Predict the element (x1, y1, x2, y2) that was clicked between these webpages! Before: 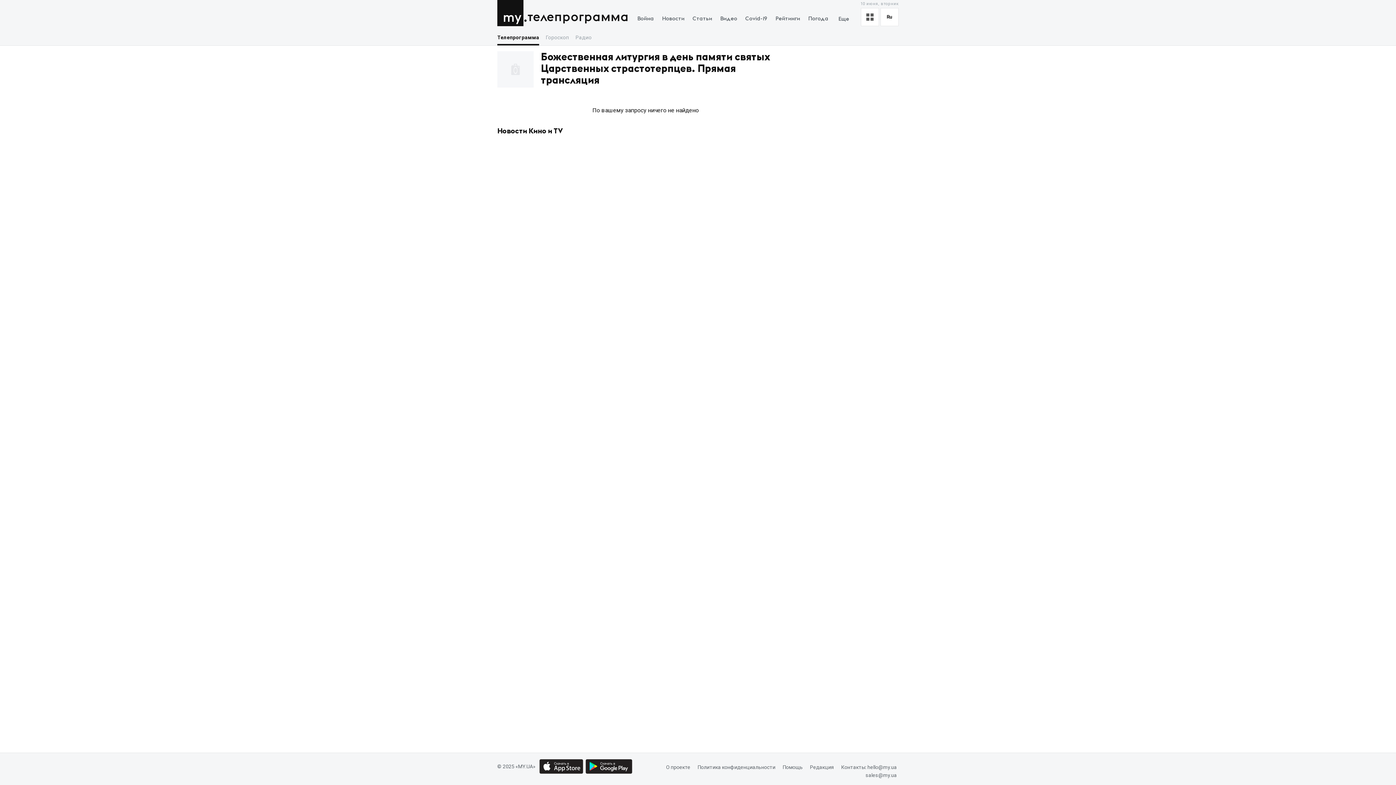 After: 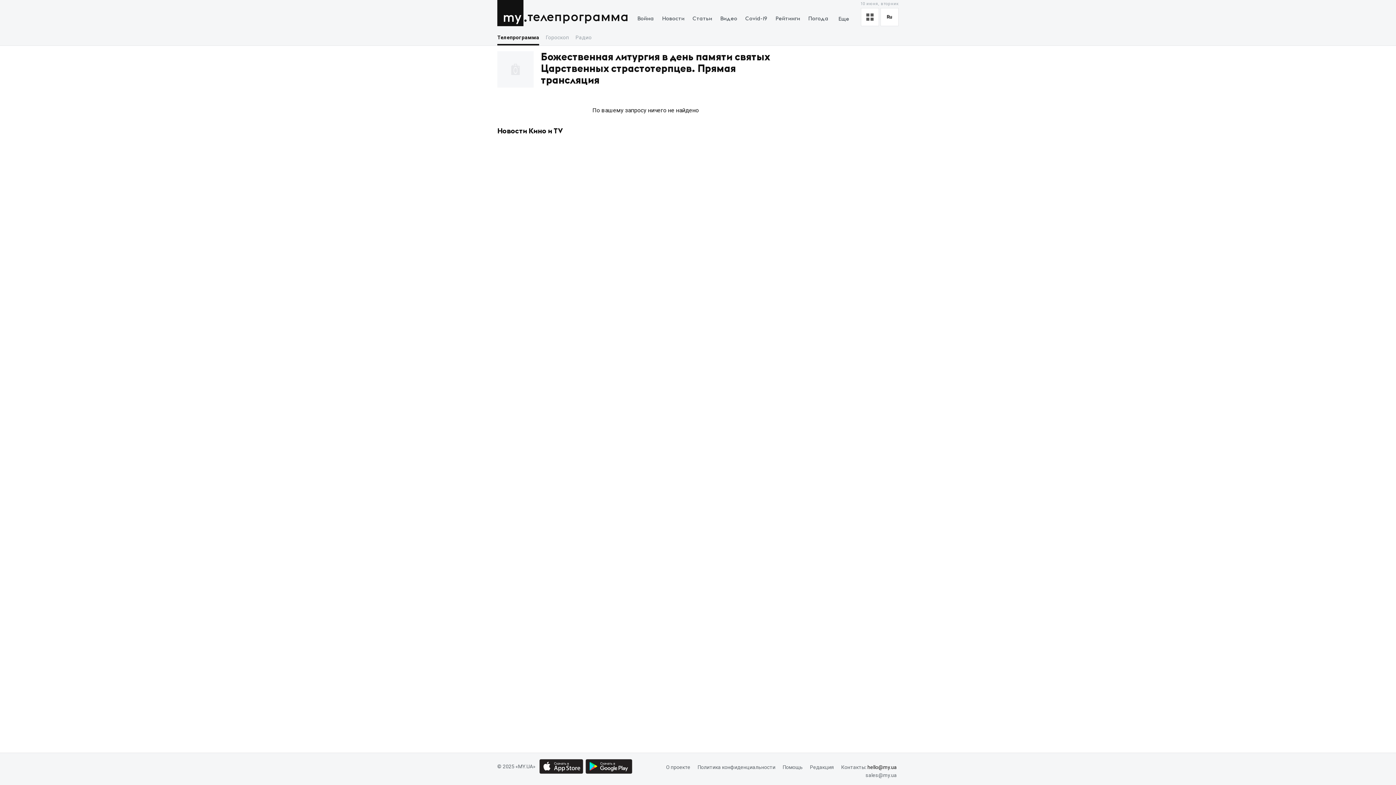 Action: bbox: (867, 763, 897, 771) label: hello@my.ua